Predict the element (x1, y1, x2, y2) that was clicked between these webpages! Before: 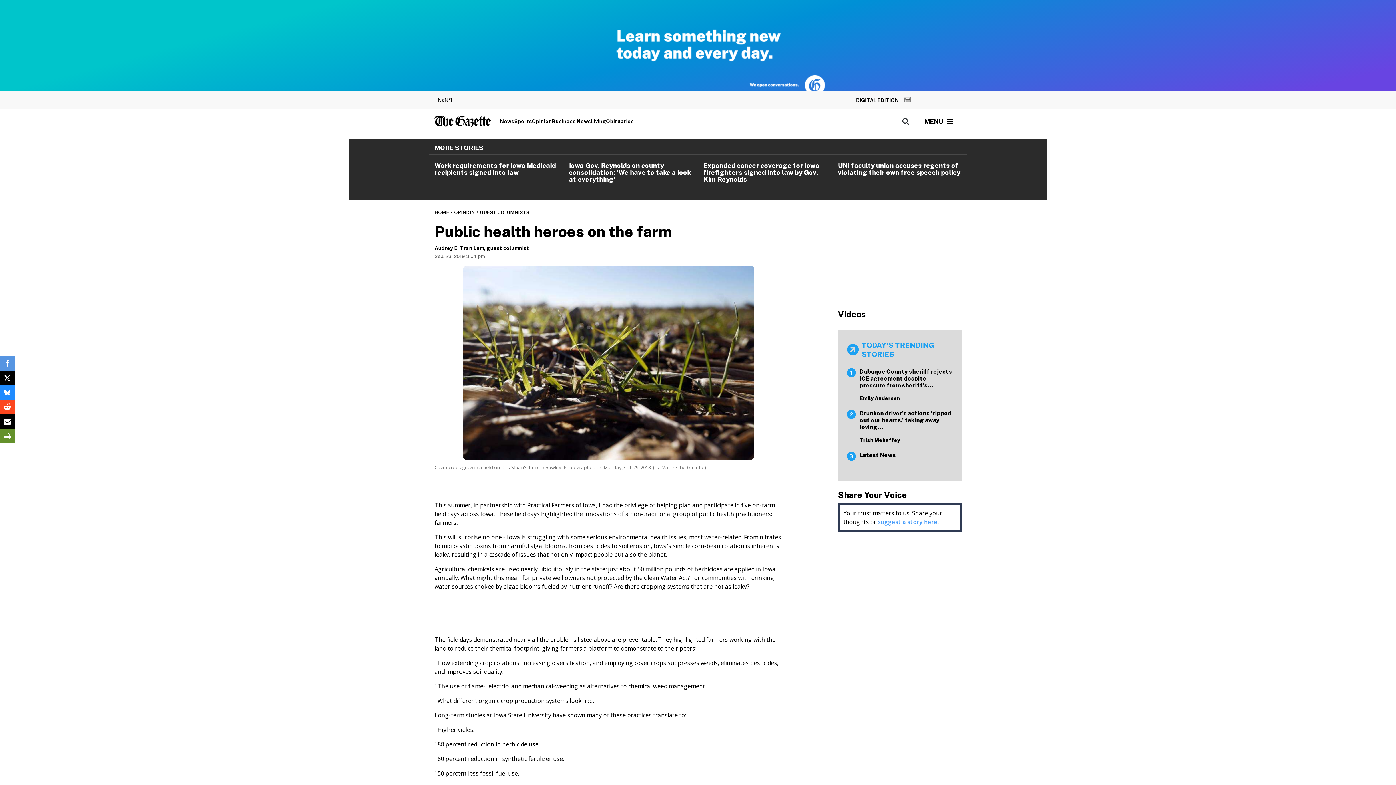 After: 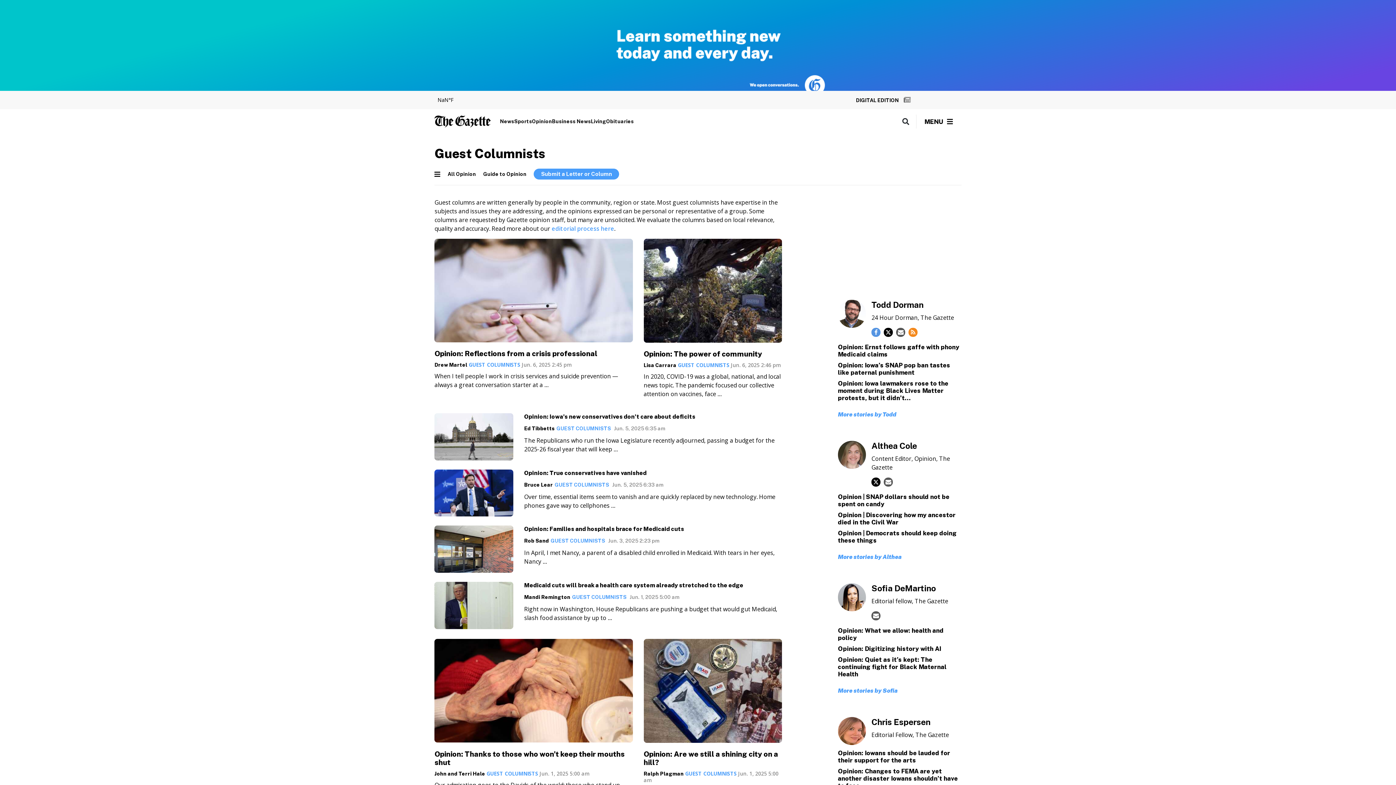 Action: bbox: (480, 209, 529, 215) label: GUEST COLUMNISTS